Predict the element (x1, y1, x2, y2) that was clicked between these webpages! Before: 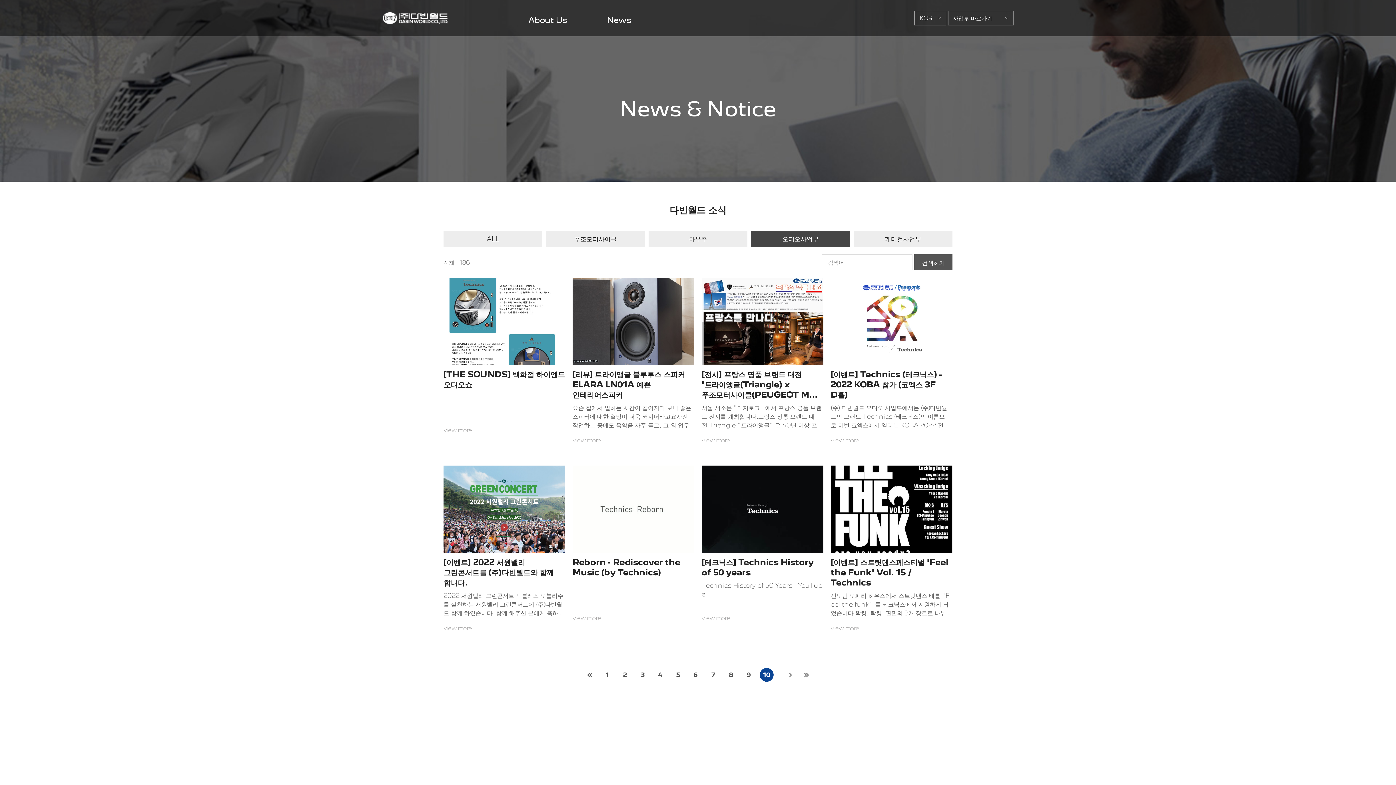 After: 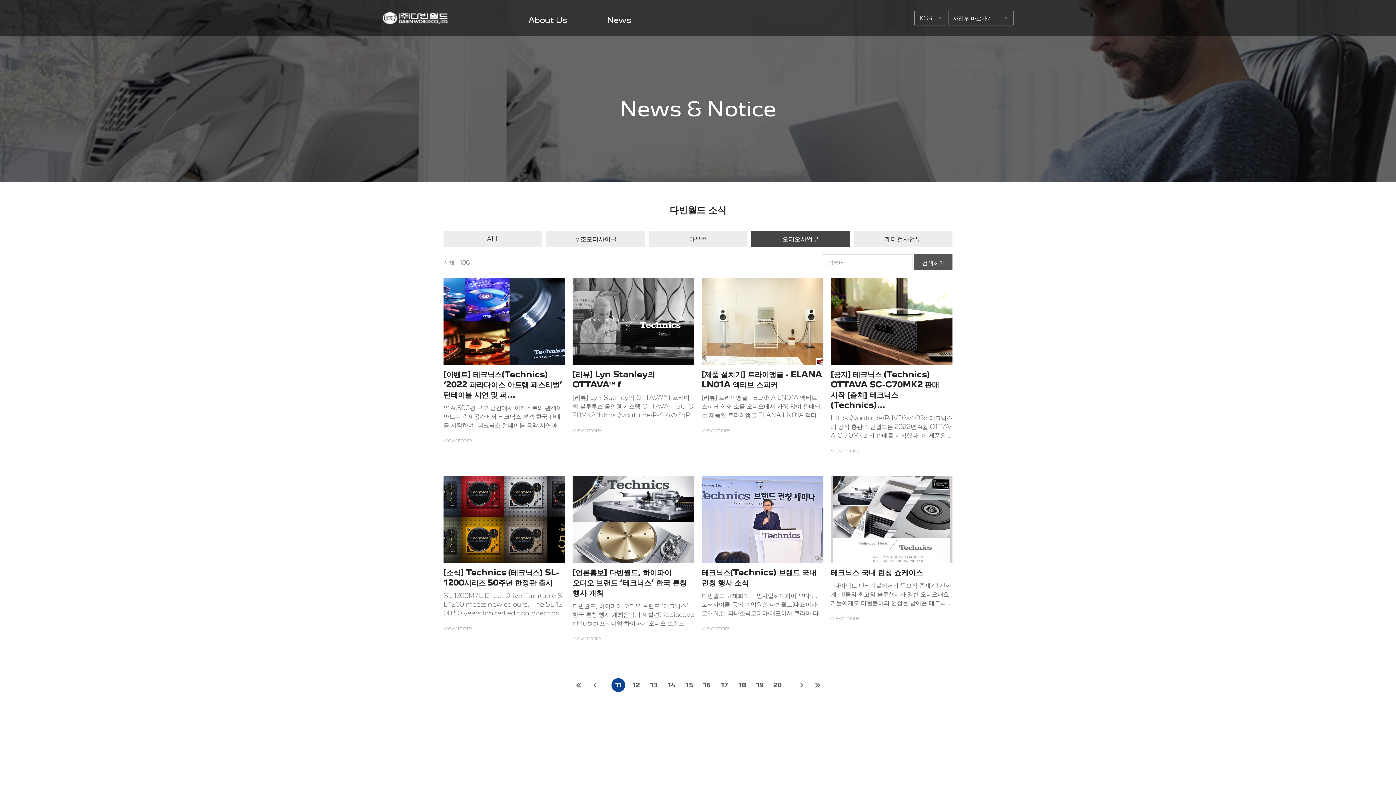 Action: bbox: (783, 668, 797, 682) label: 다음페이지